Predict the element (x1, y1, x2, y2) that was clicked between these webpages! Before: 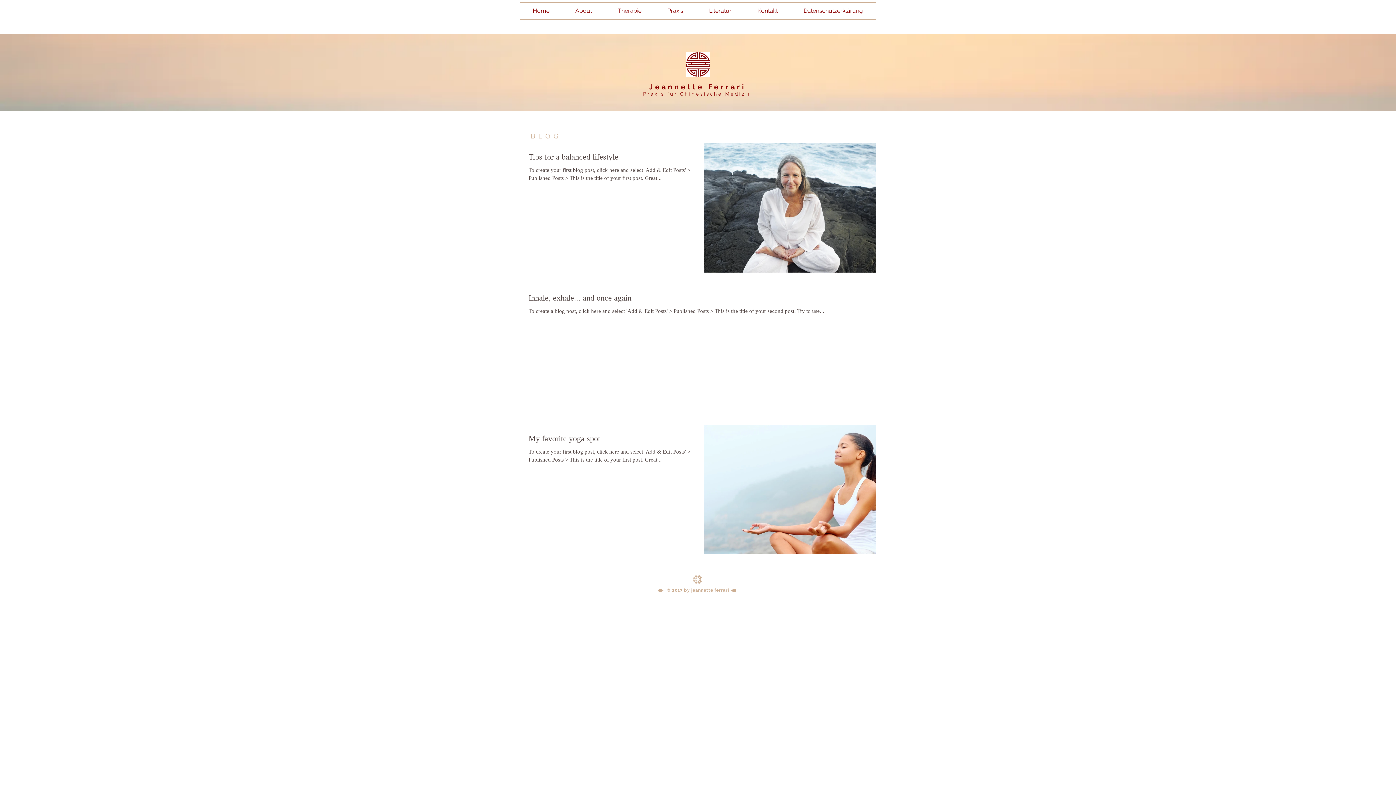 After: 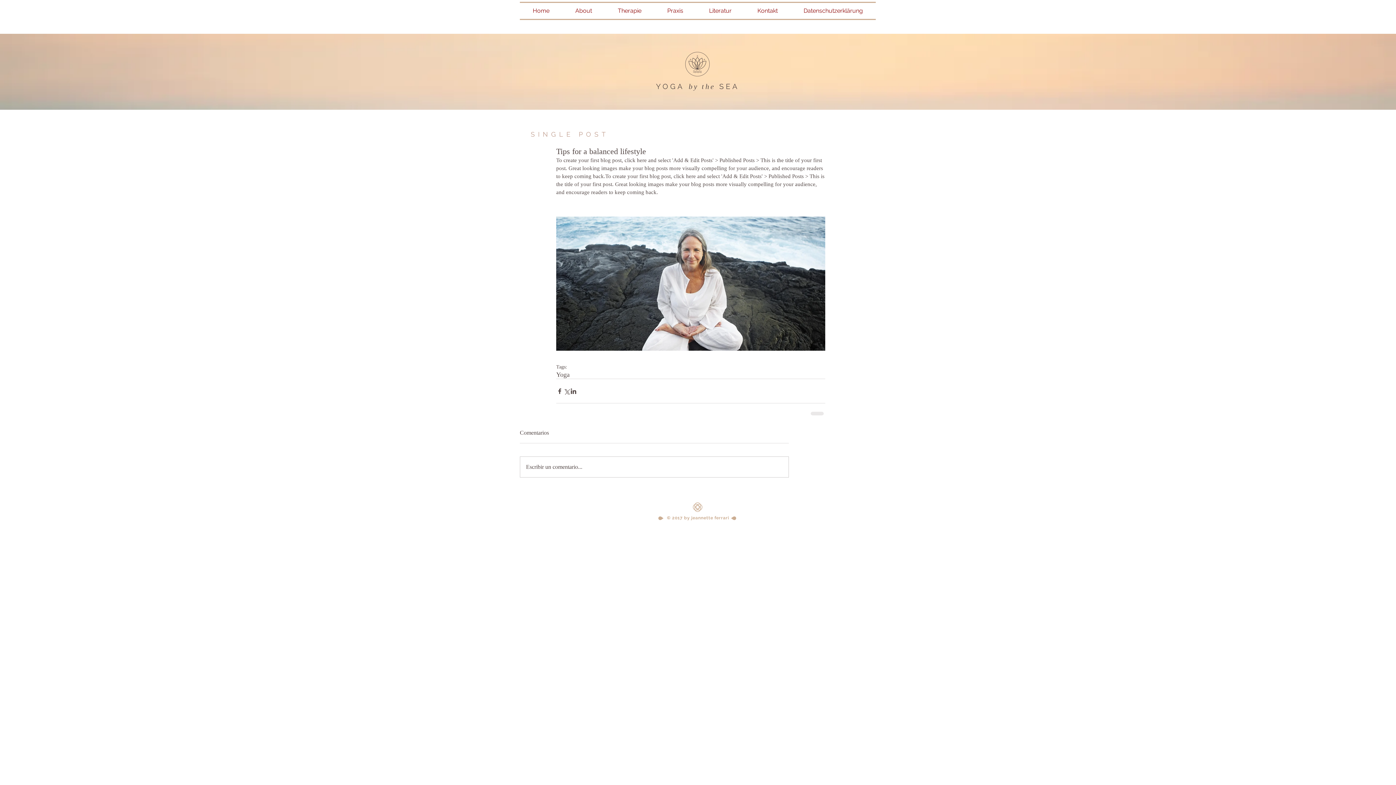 Action: bbox: (528, 152, 695, 166) label: Tips for a balanced lifestyle